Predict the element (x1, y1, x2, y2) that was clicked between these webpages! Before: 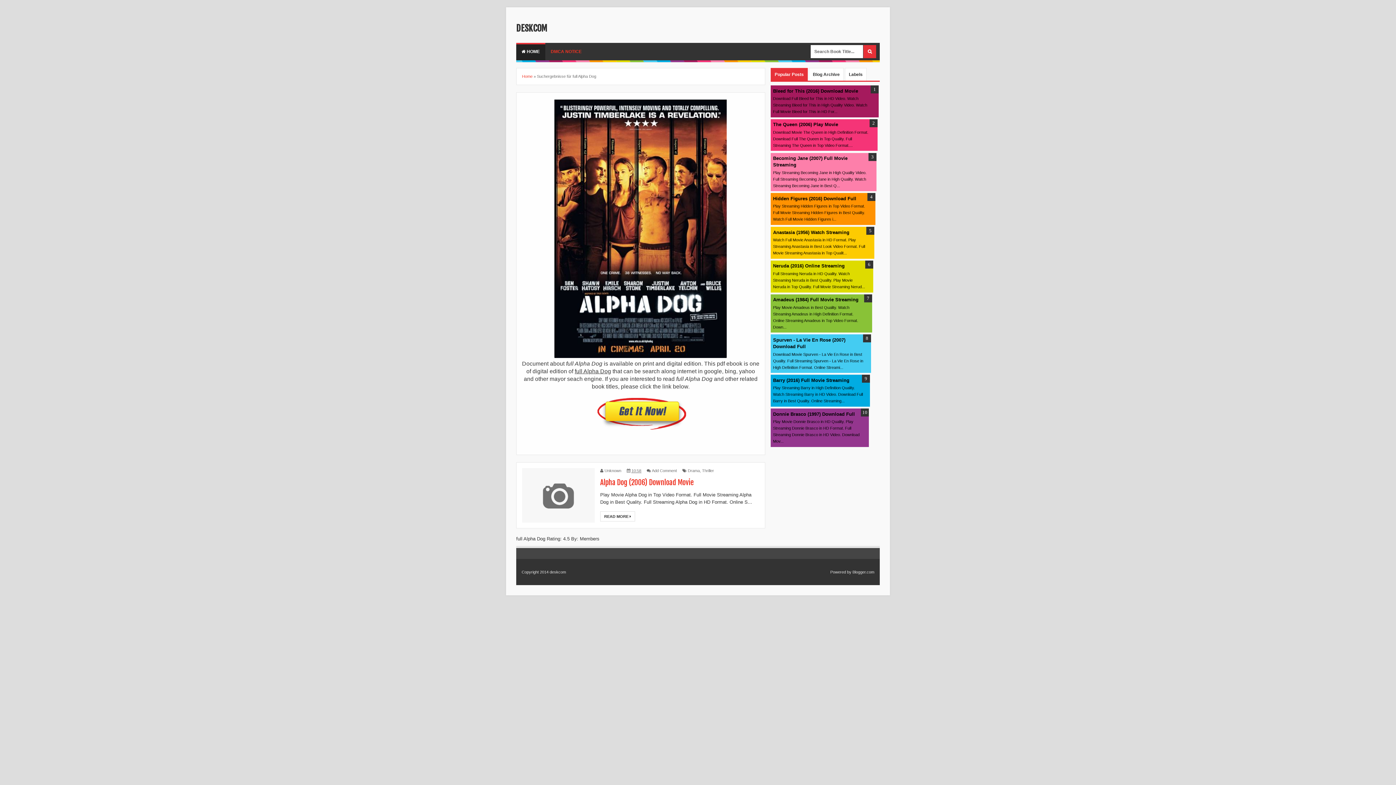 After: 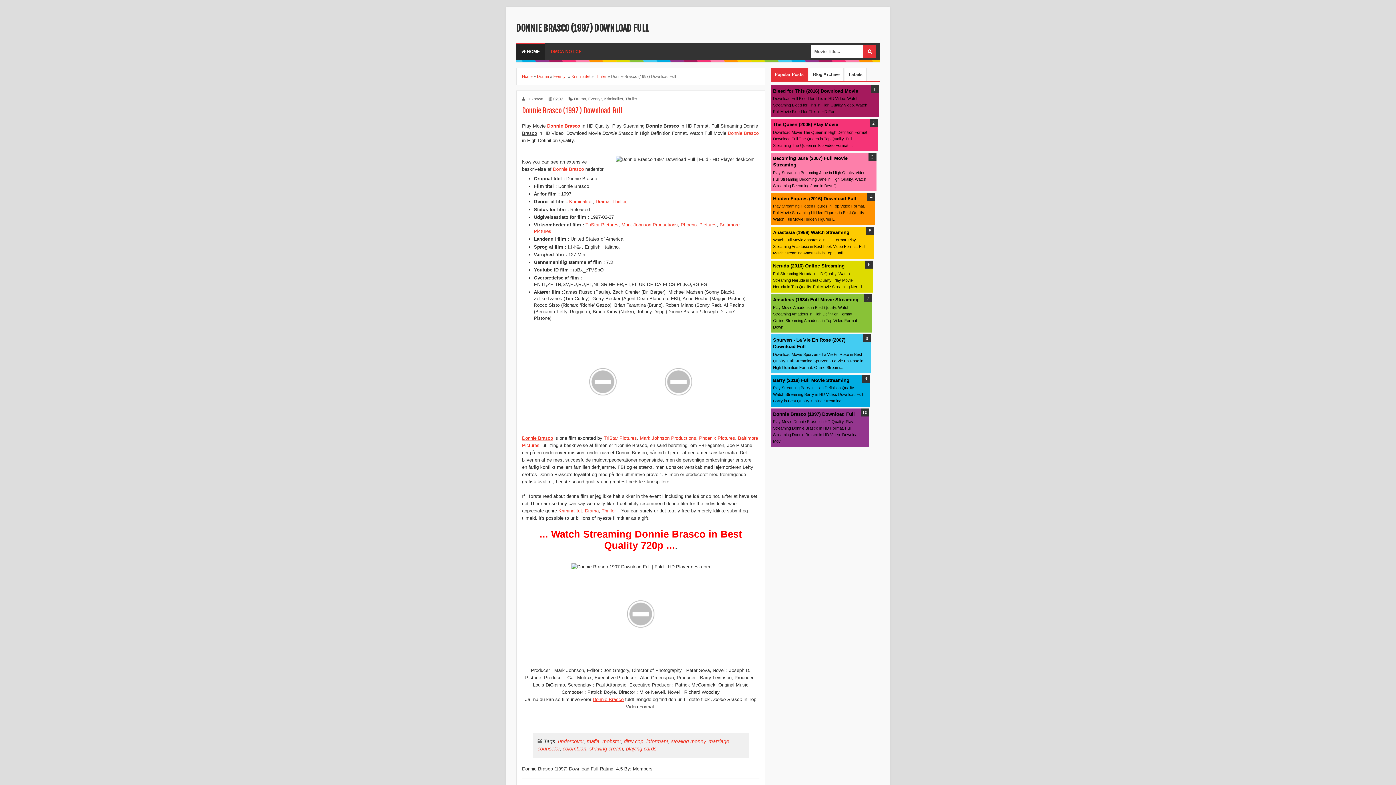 Action: bbox: (773, 411, 855, 416) label: Donnie Brasco (1997) Download Full